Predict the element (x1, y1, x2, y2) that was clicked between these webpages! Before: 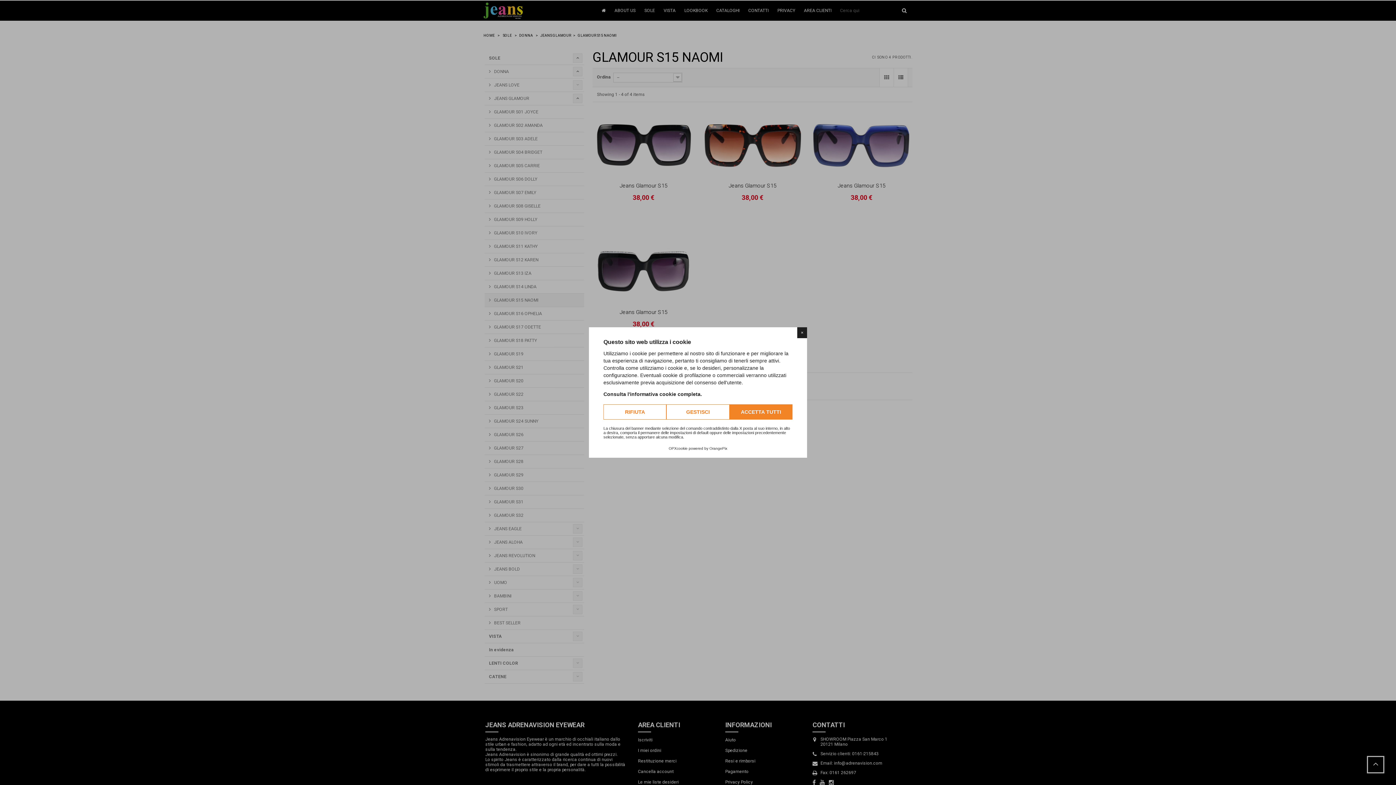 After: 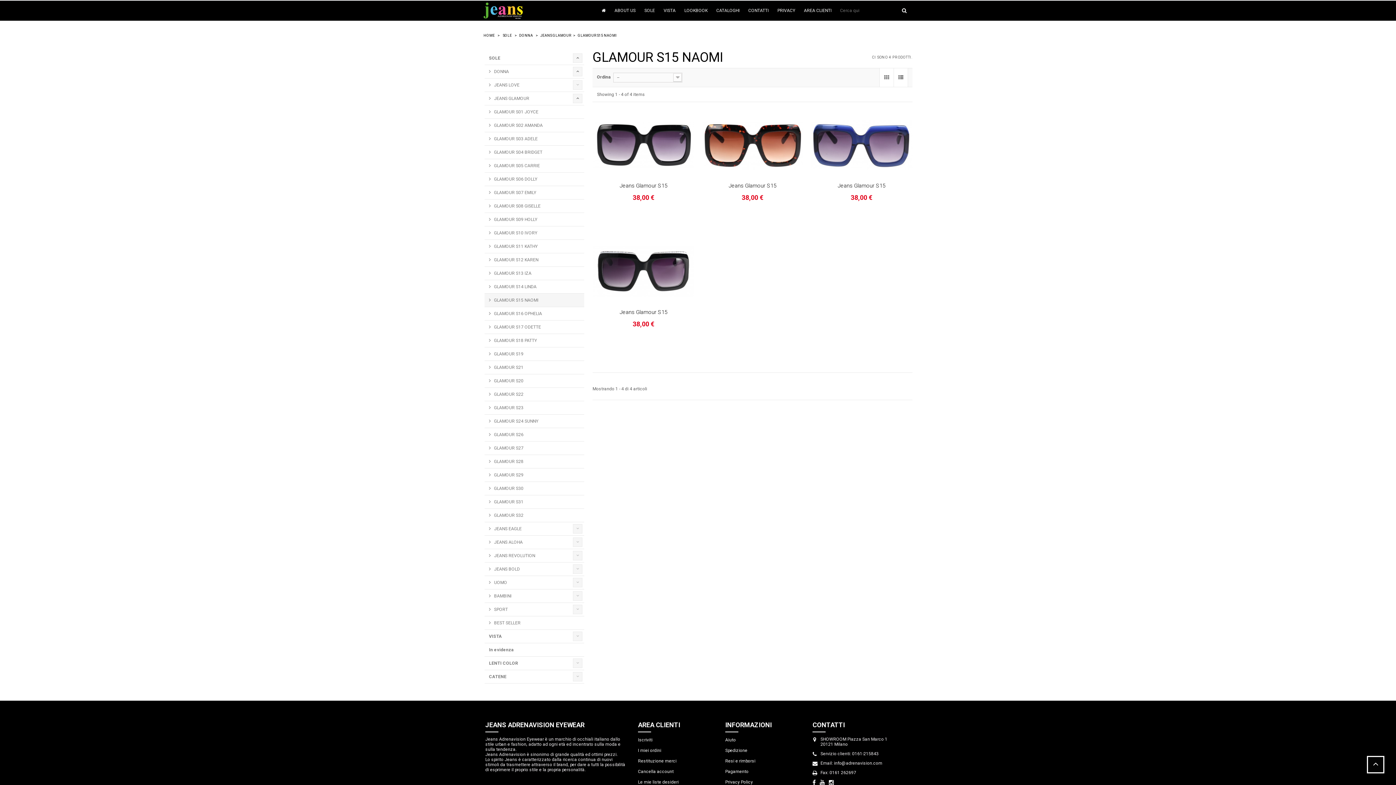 Action: bbox: (729, 404, 792, 419) label: ACCETTA TUTTI